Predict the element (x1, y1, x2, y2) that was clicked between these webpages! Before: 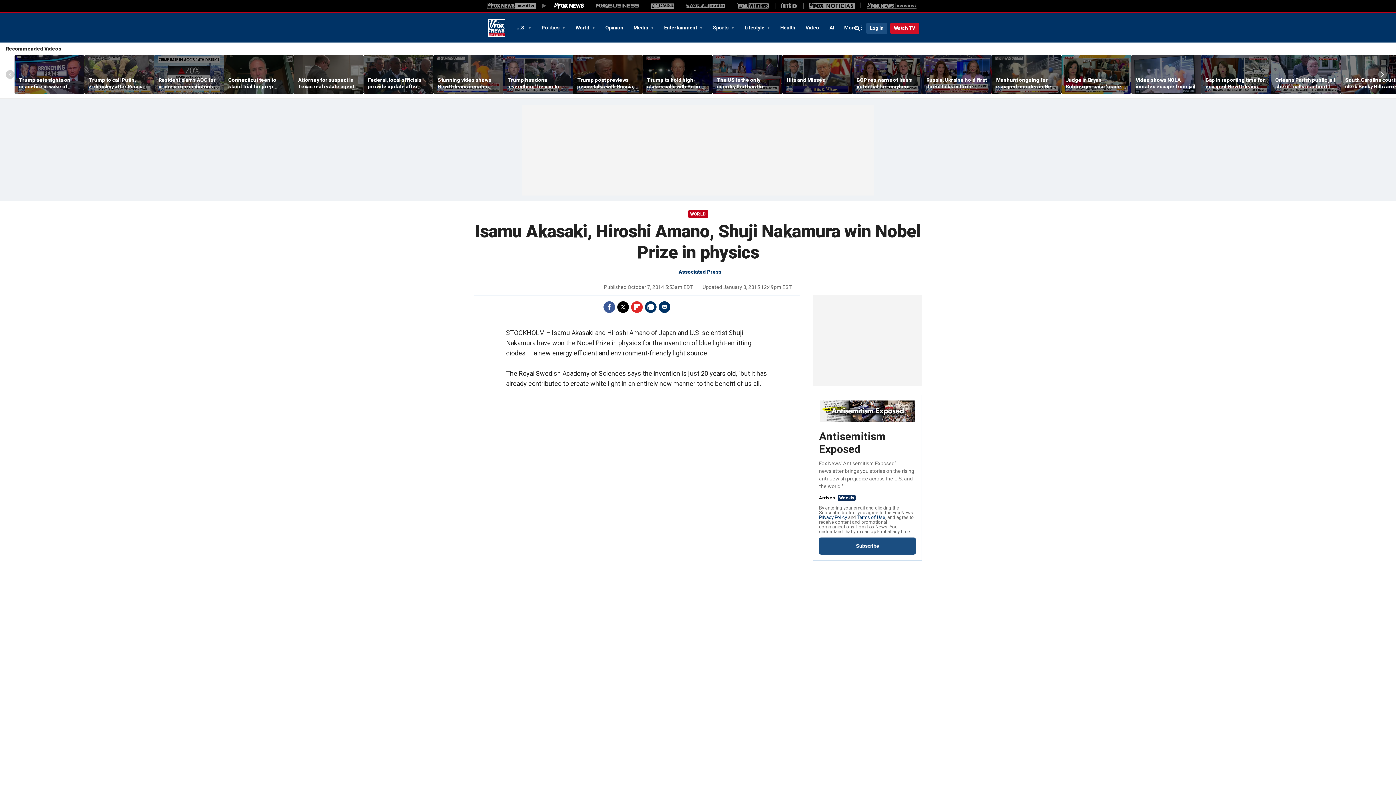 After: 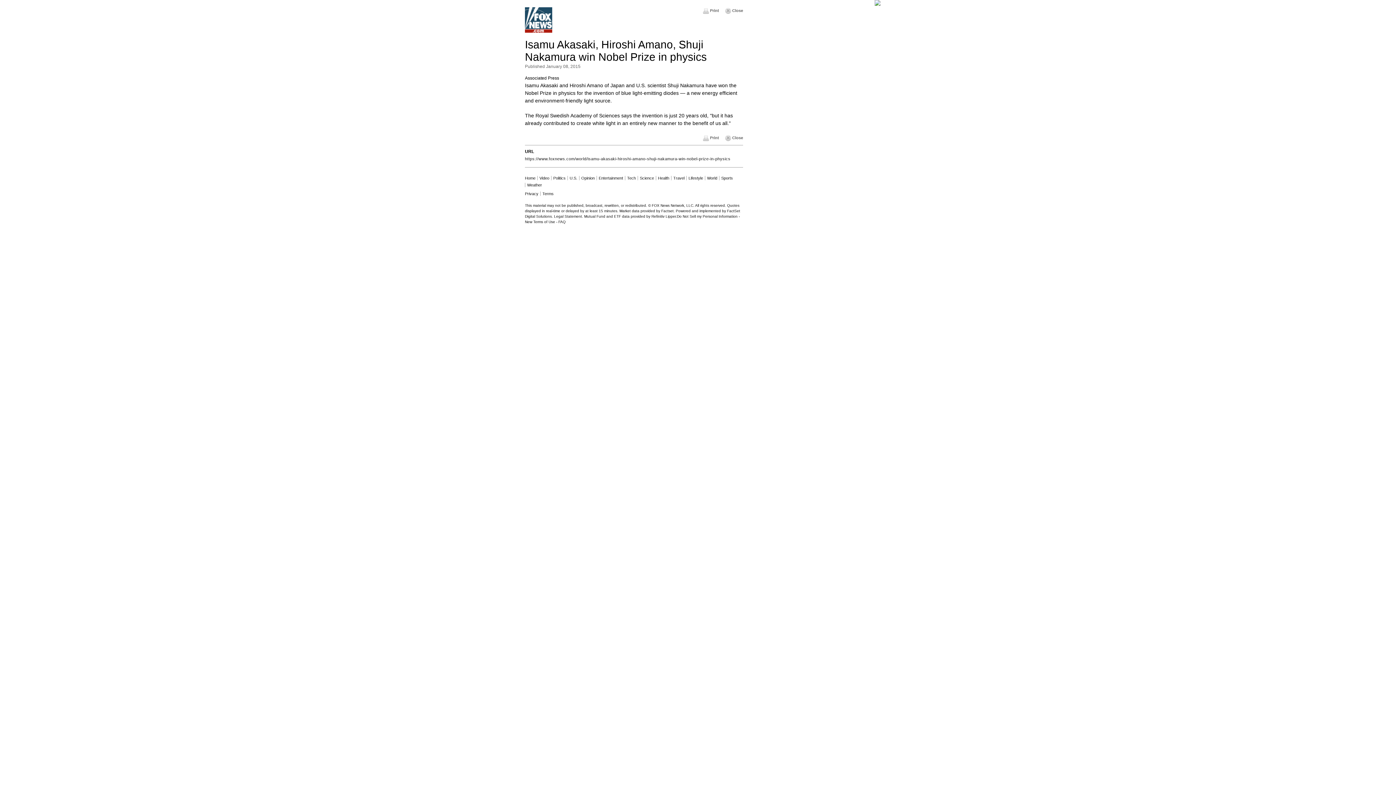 Action: label: Print bbox: (645, 301, 656, 313)